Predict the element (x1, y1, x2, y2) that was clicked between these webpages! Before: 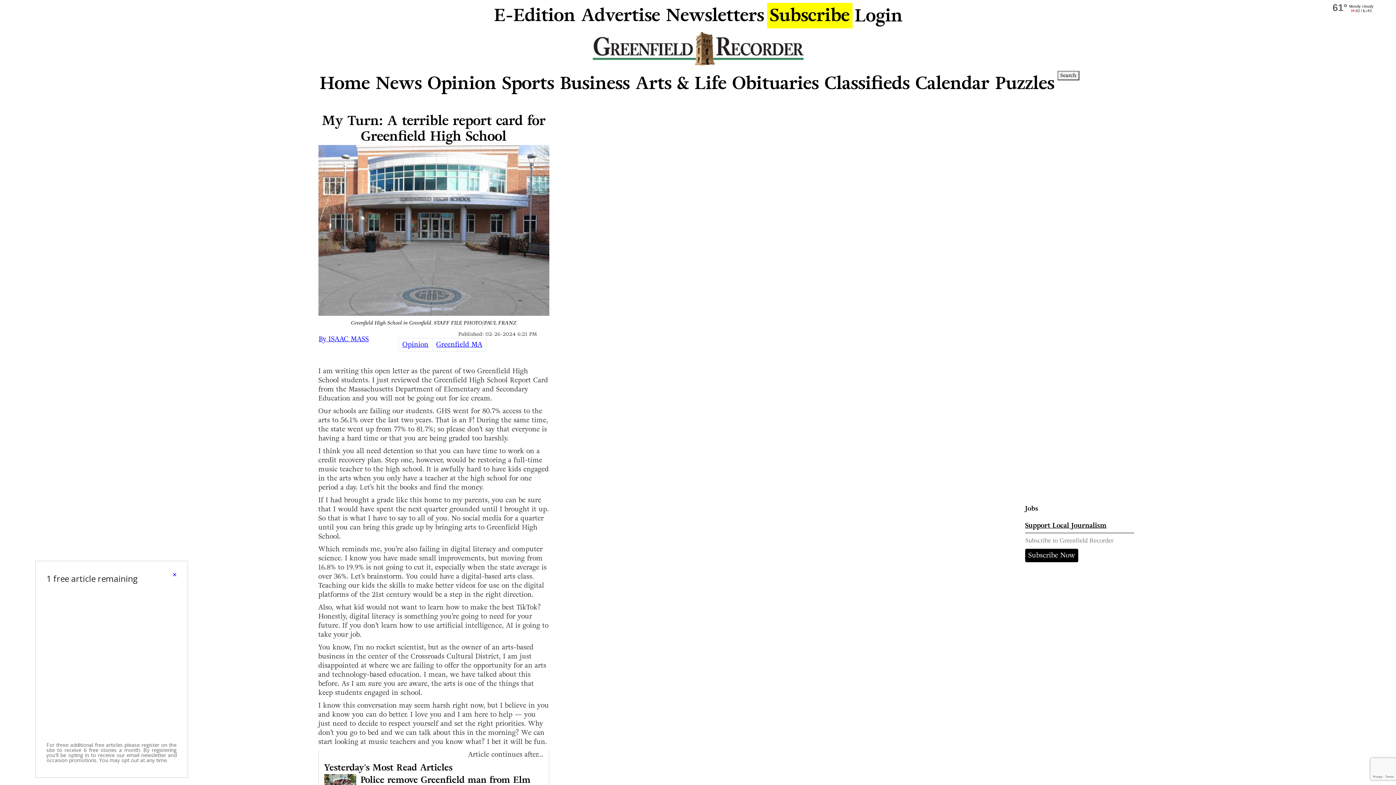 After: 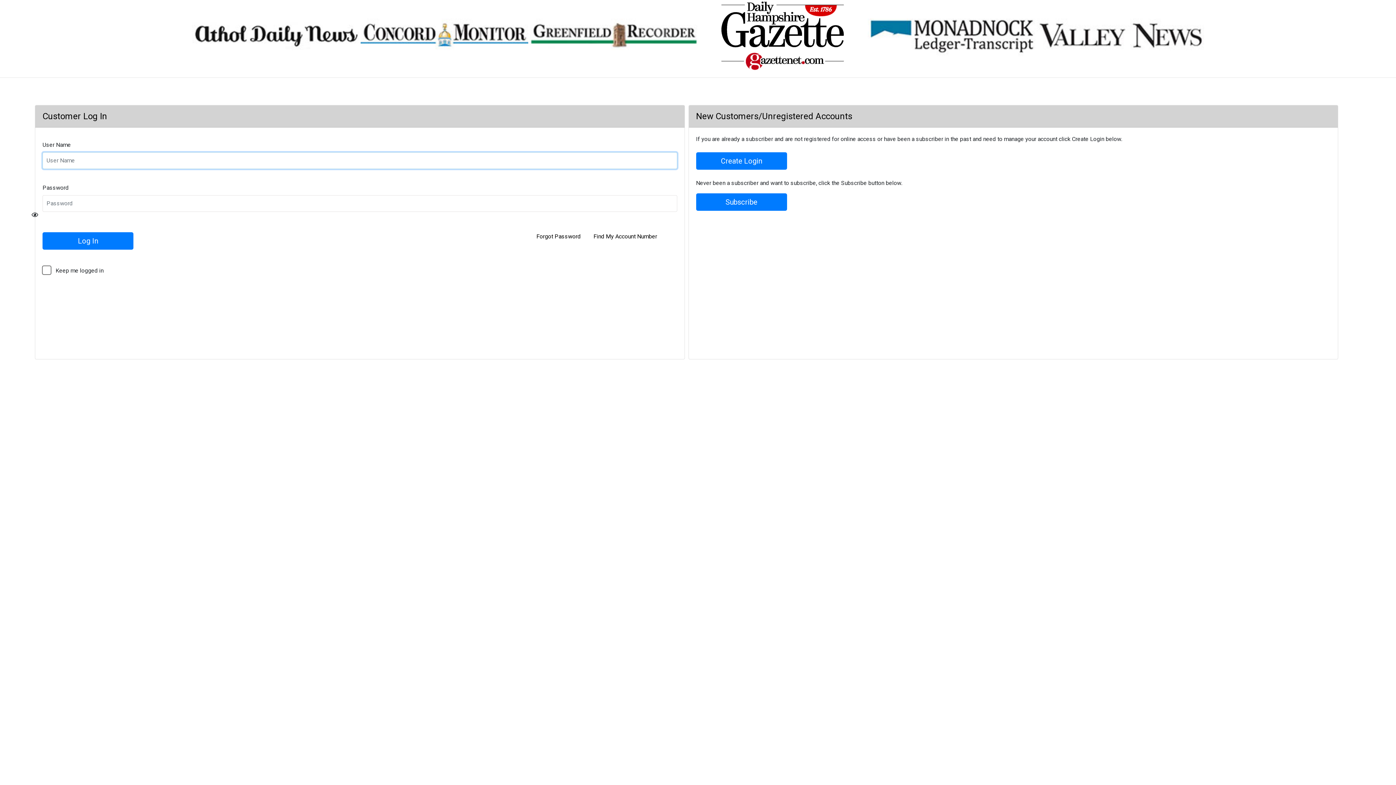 Action: bbox: (1025, 549, 1078, 562) label: Subscribe Now